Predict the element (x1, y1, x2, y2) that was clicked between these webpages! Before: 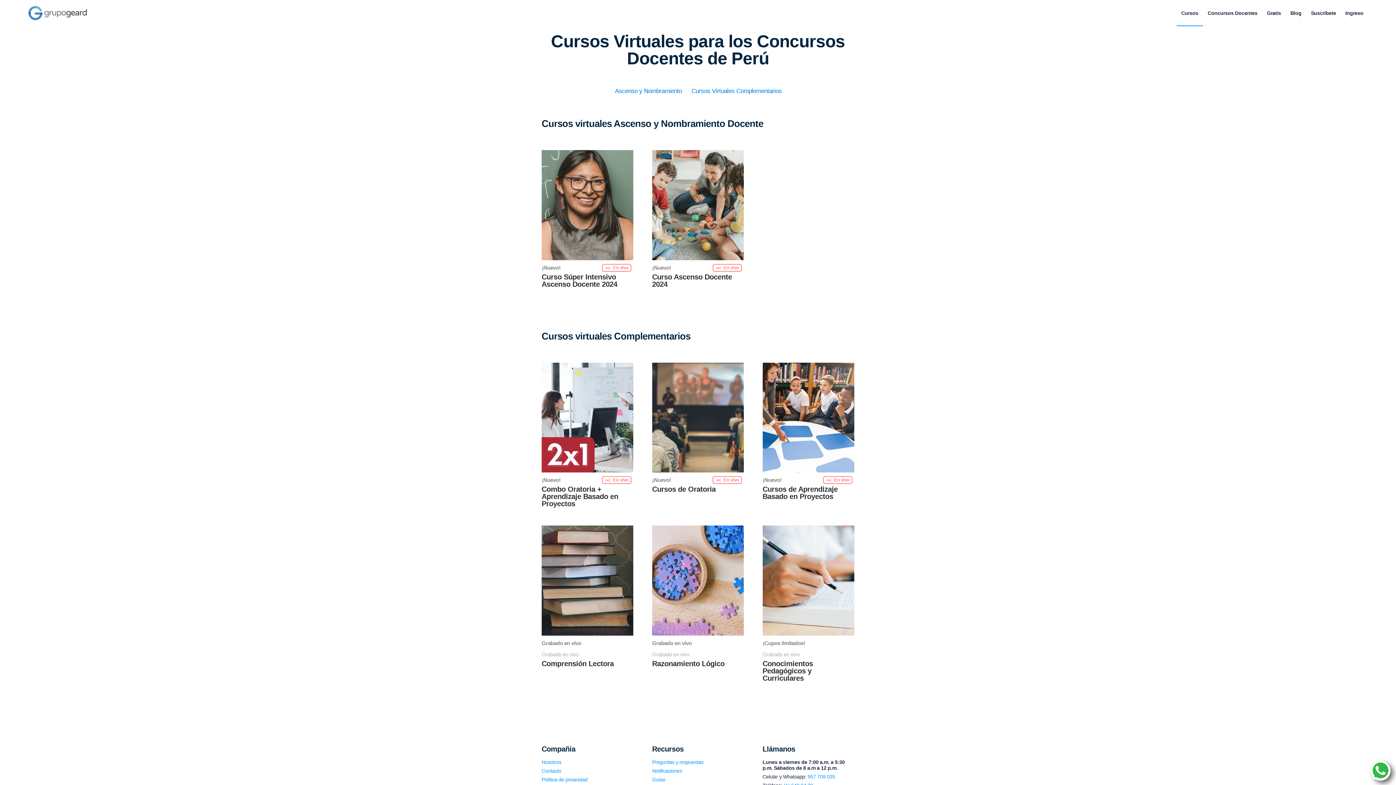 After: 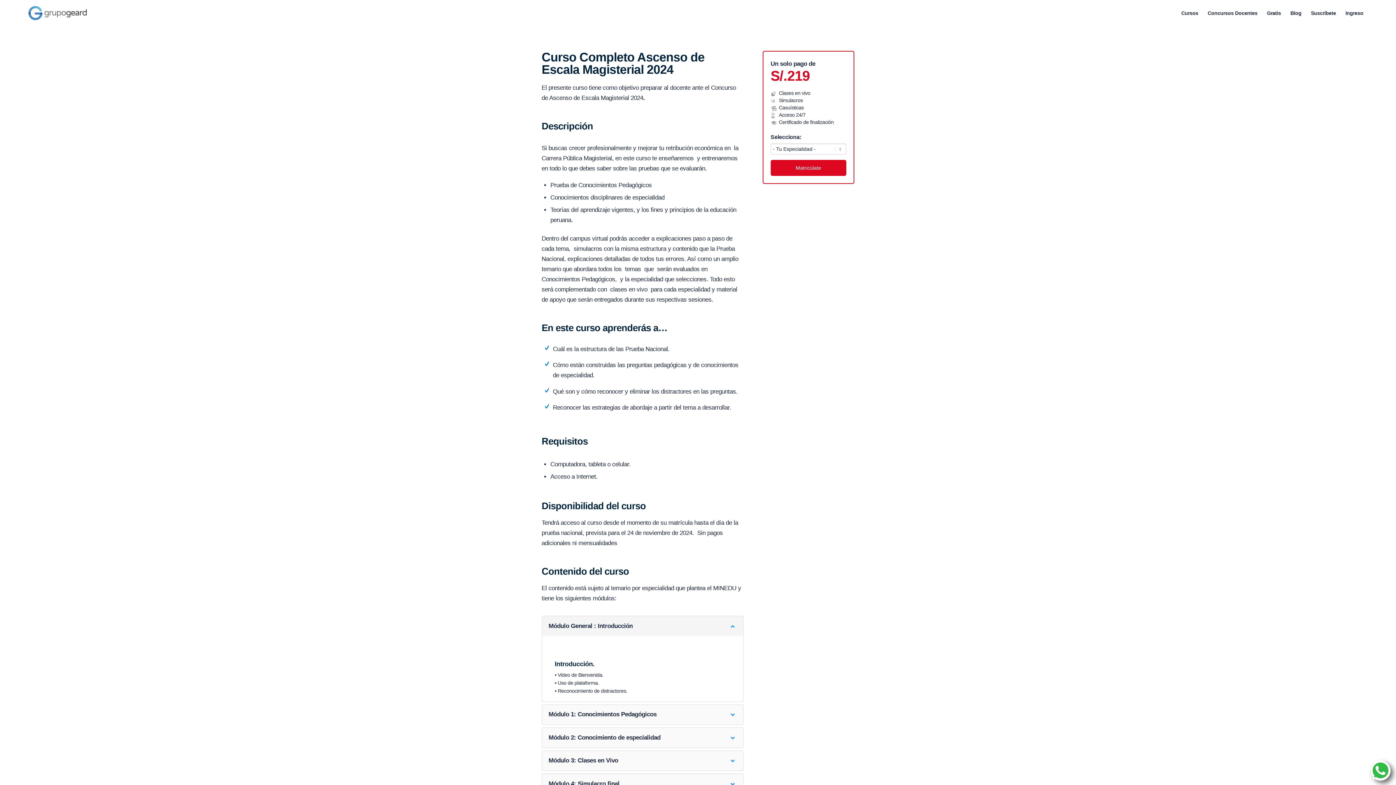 Action: bbox: (652, 150, 744, 287) label: En vivo
¡Nuevo!
Curso Ascenso Docente 2024